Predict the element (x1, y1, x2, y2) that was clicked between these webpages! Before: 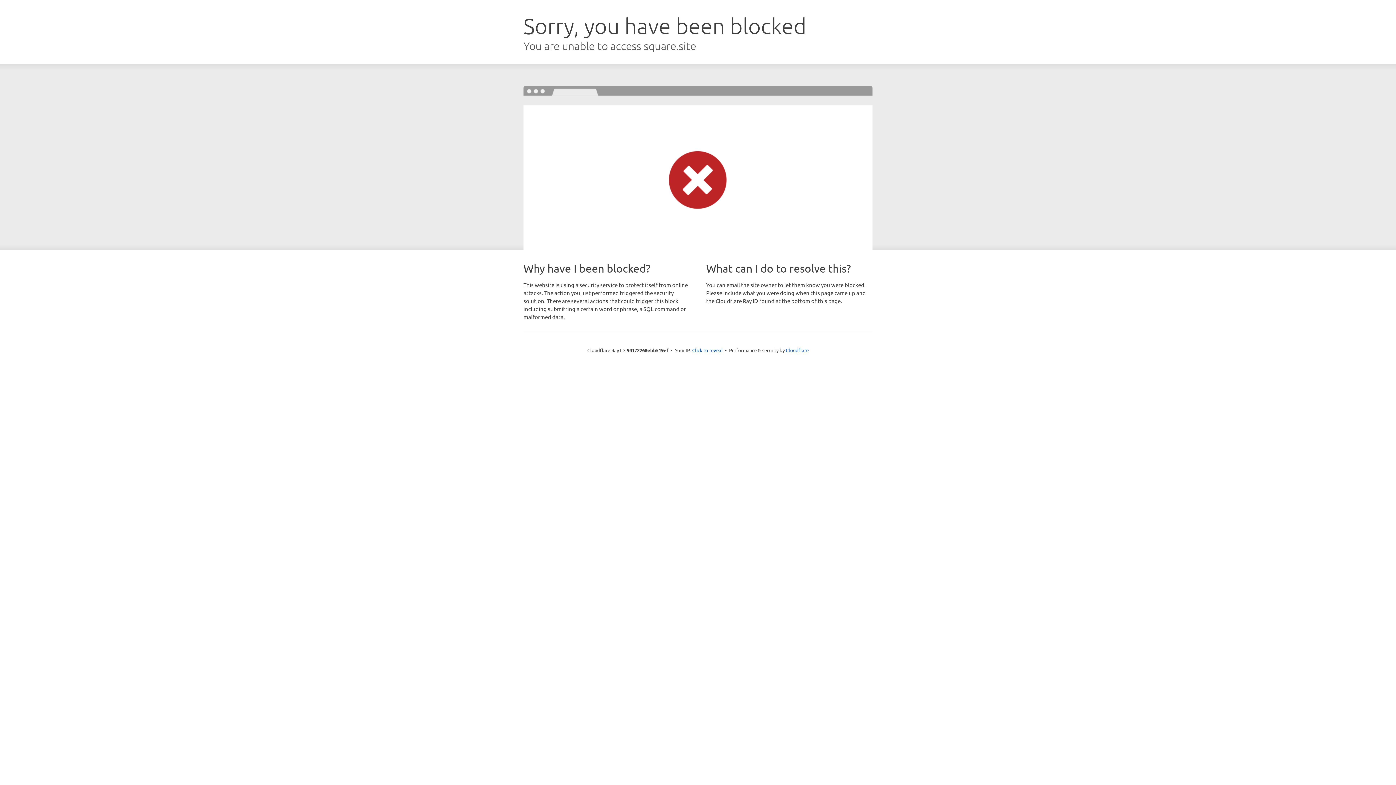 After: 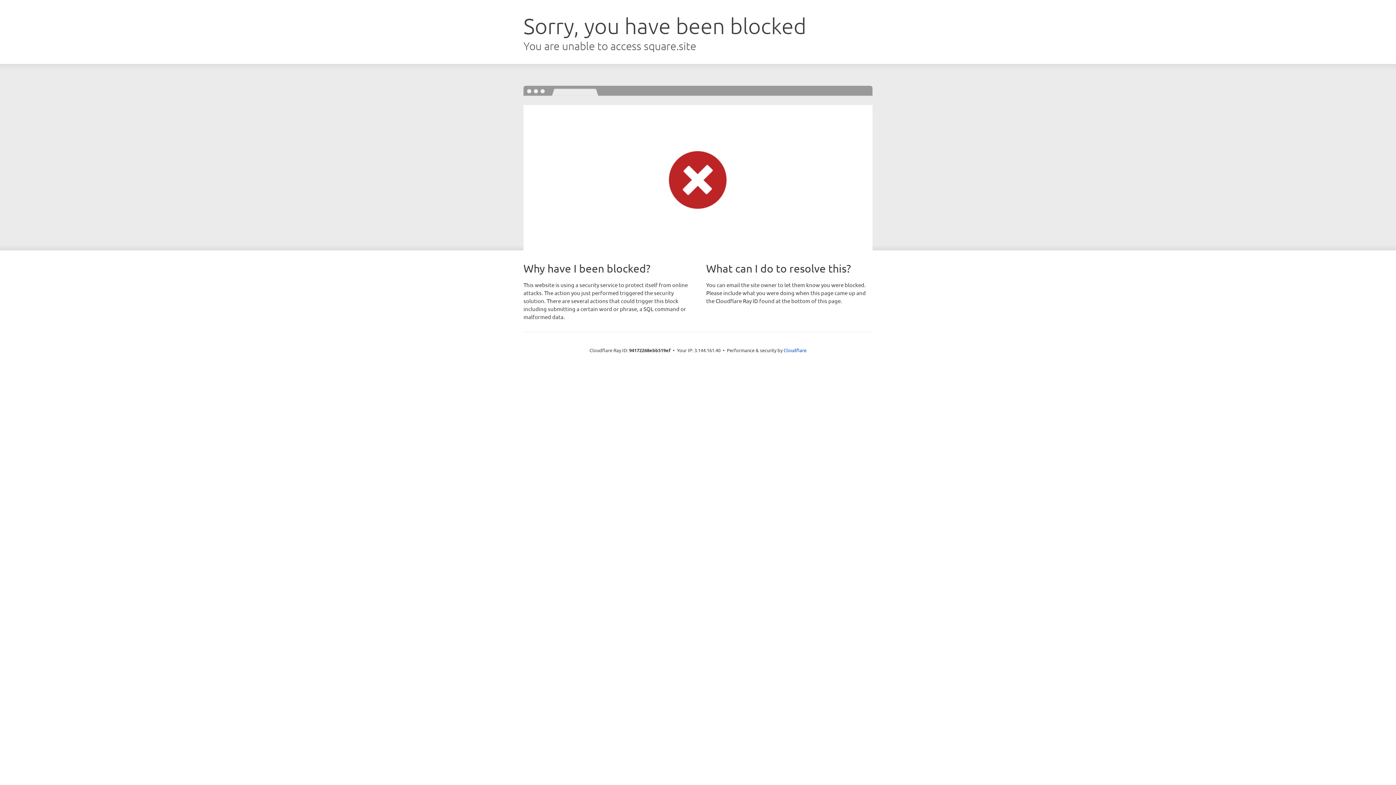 Action: label: Click to reveal bbox: (692, 346, 722, 353)